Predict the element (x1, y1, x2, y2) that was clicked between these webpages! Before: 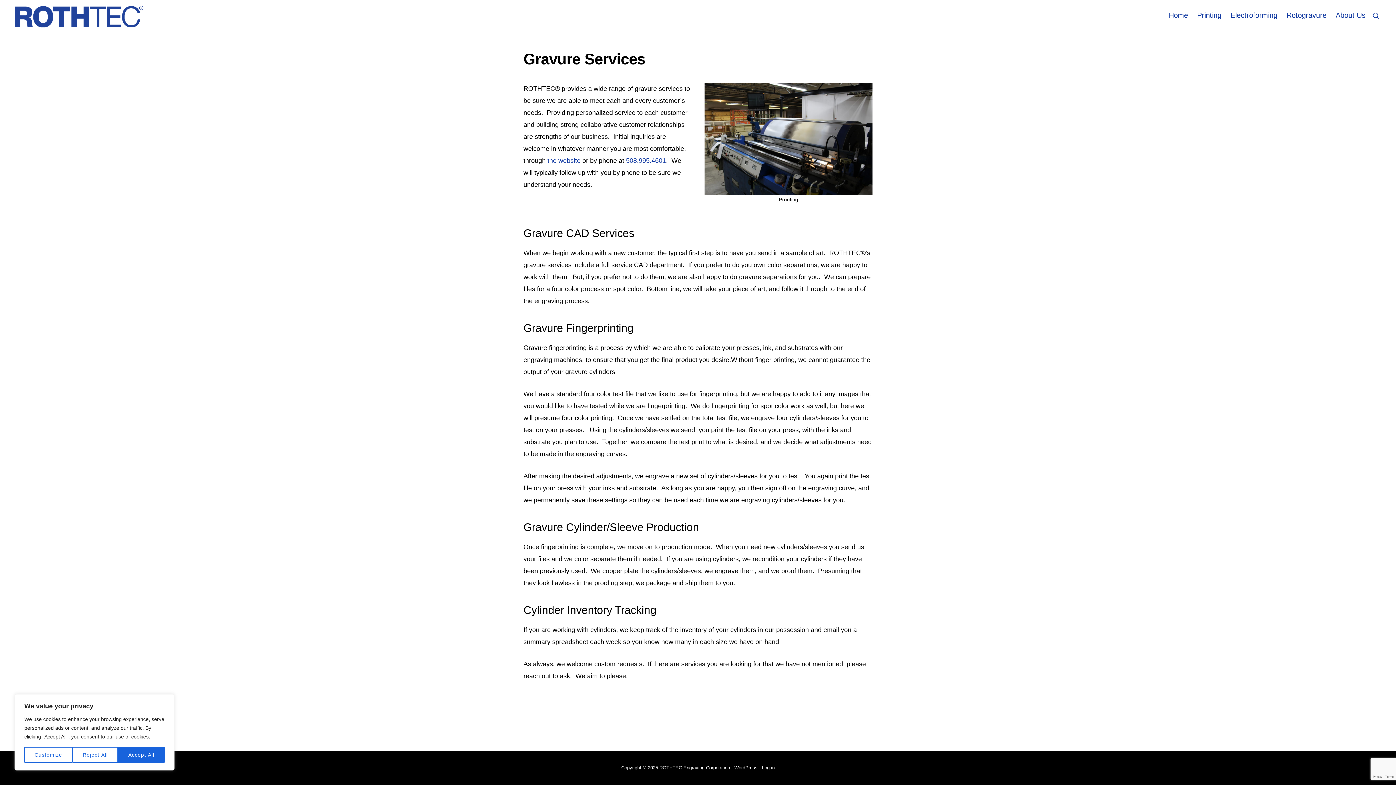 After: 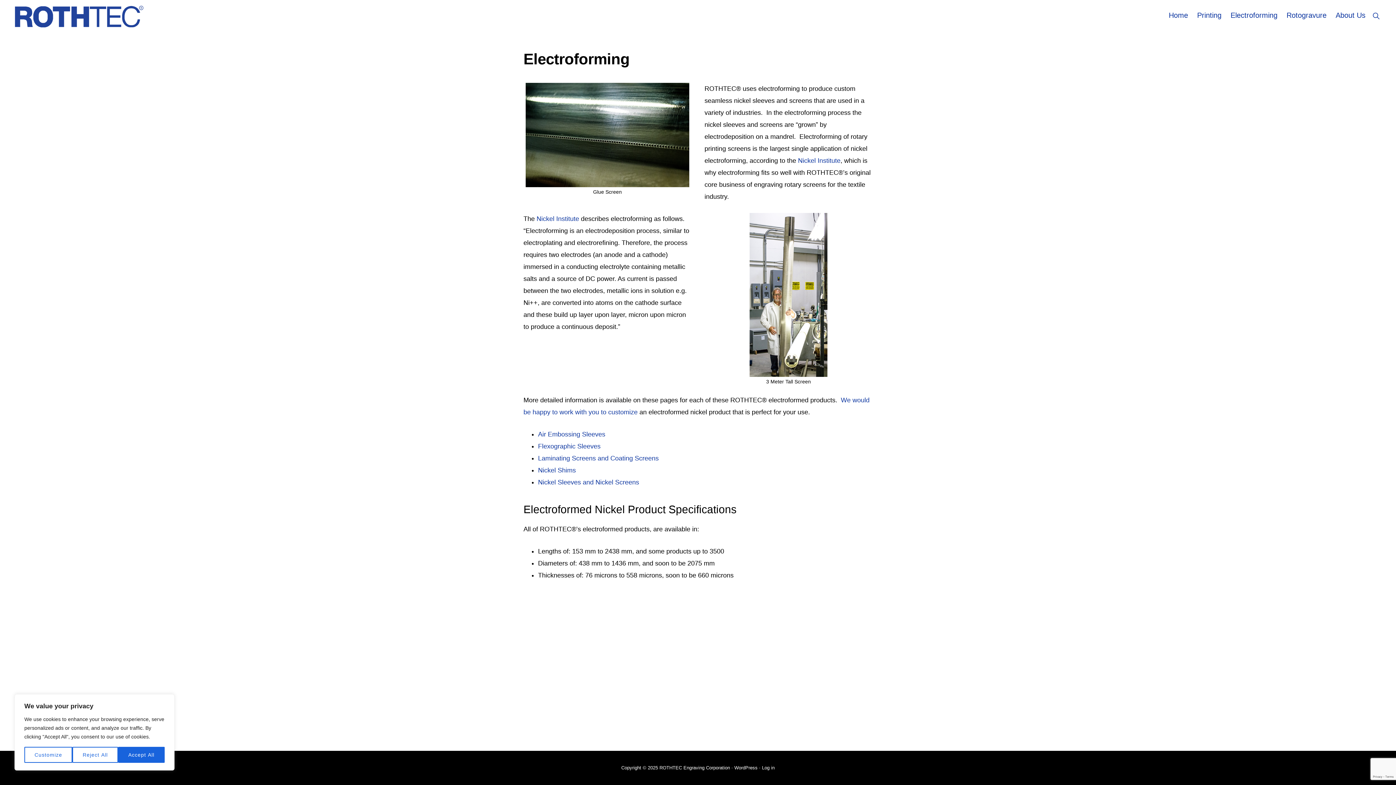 Action: label: Electroforming bbox: (1227, 4, 1281, 26)